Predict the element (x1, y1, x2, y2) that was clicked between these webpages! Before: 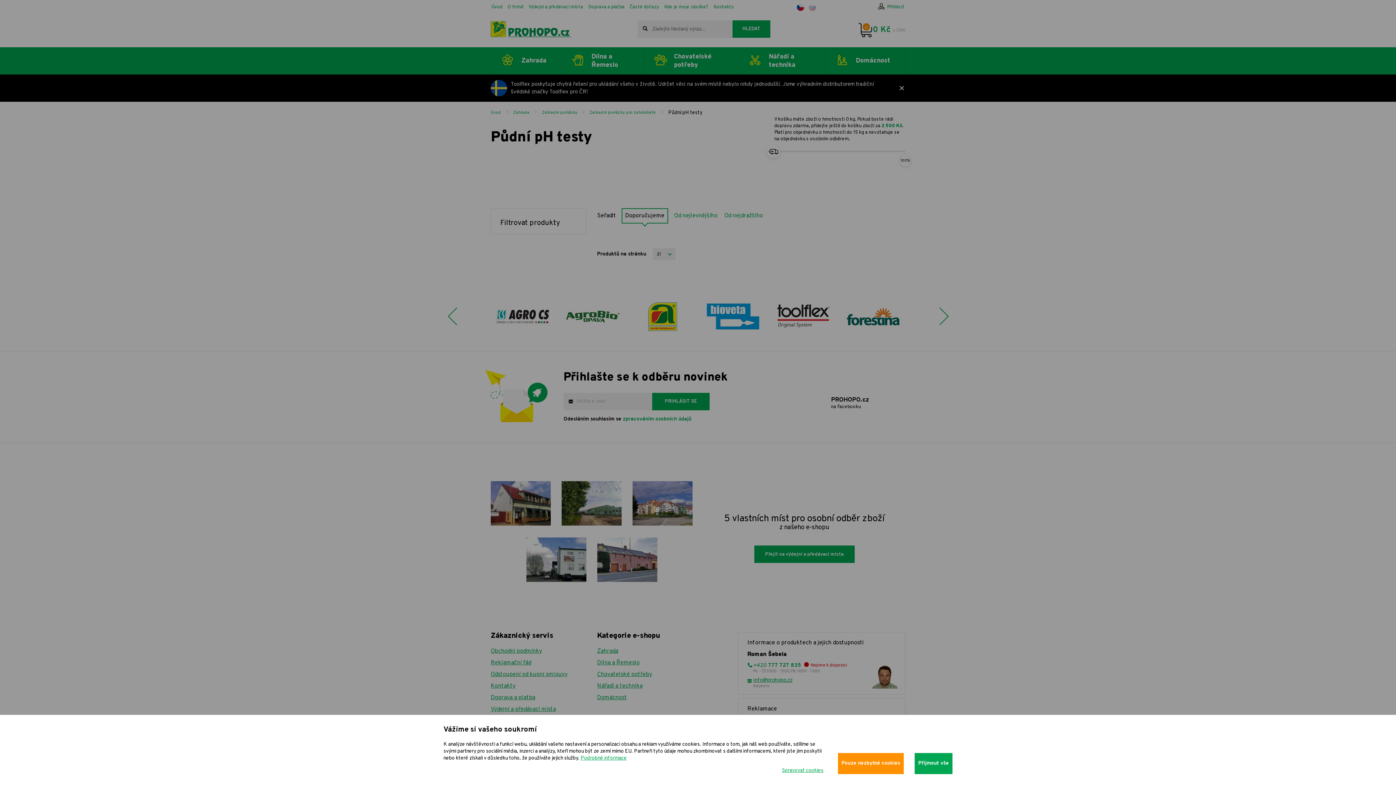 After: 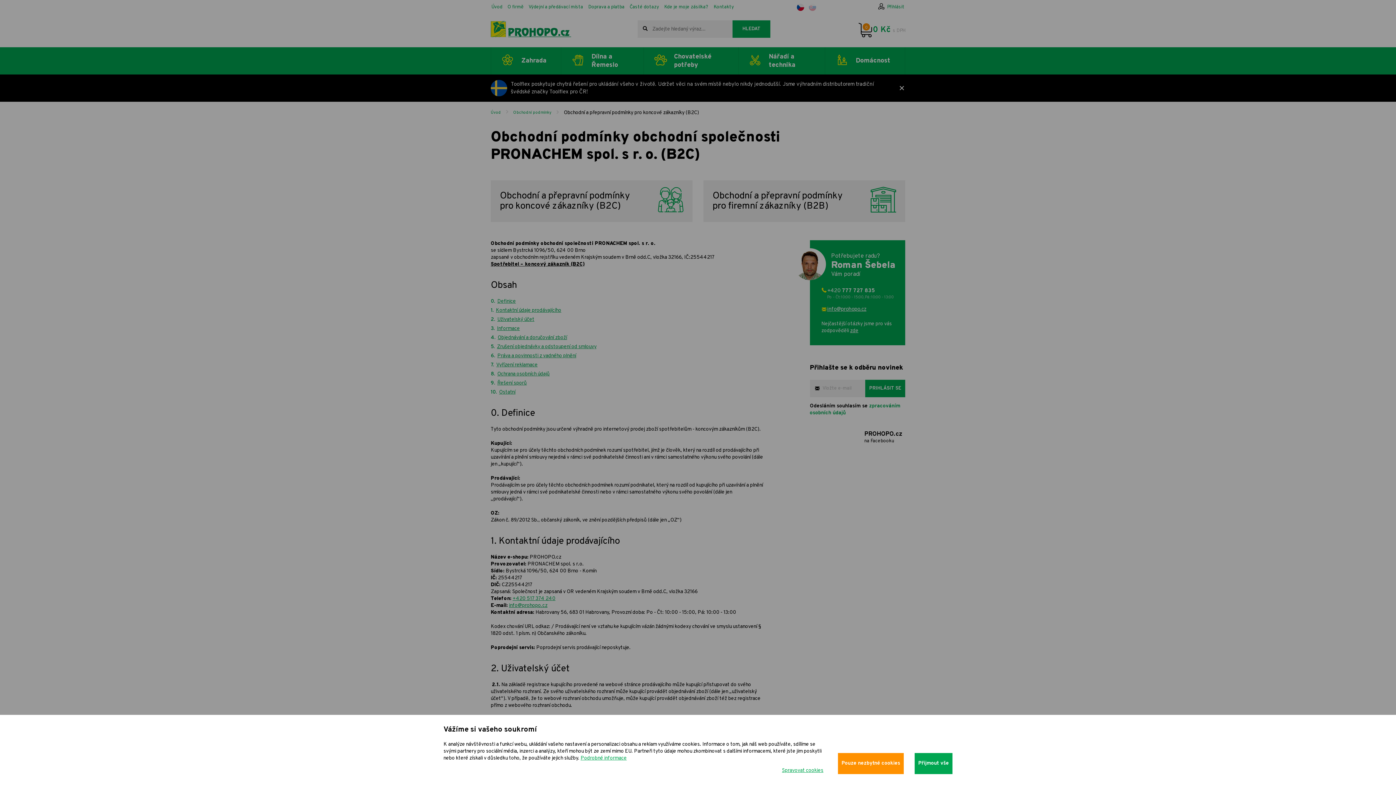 Action: label: zpracováním osobních údajů bbox: (622, 416, 691, 422)